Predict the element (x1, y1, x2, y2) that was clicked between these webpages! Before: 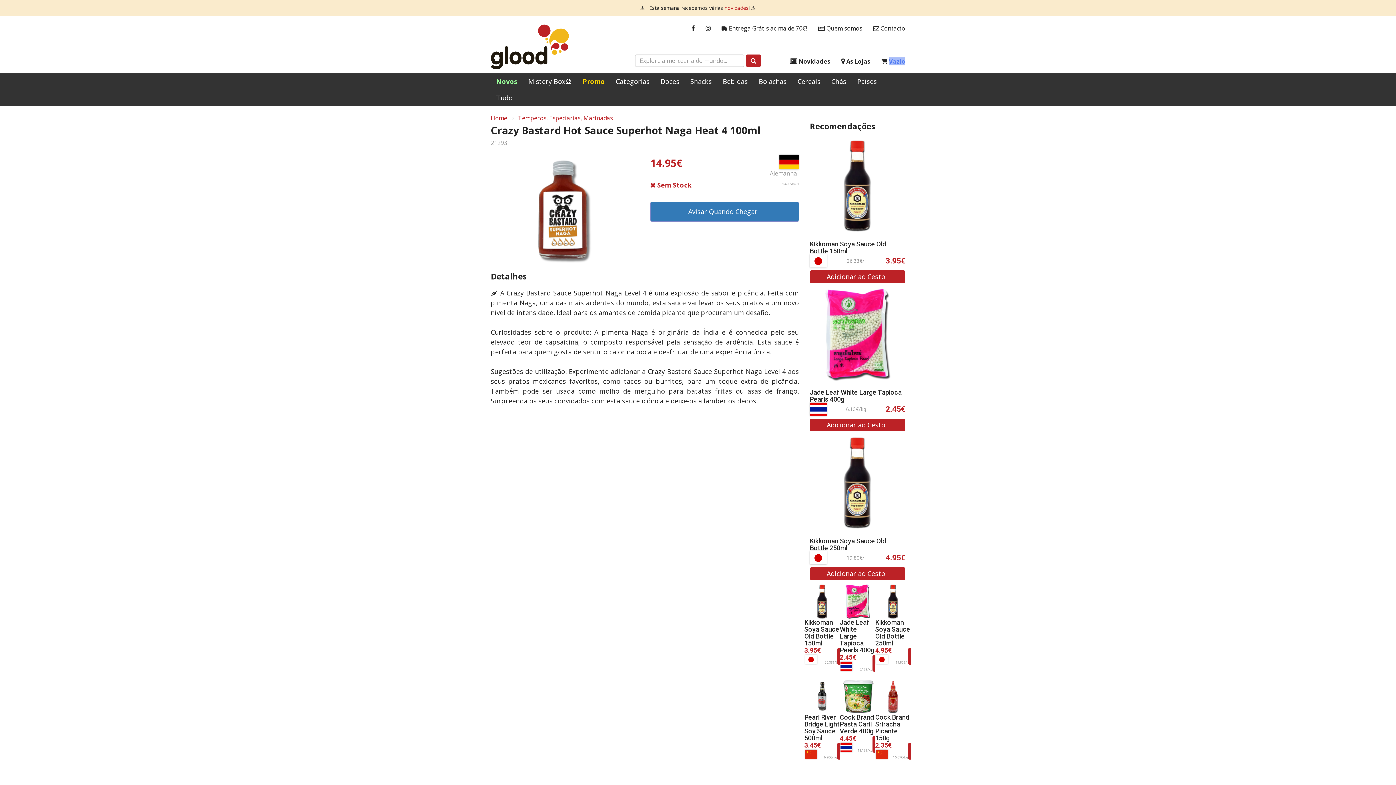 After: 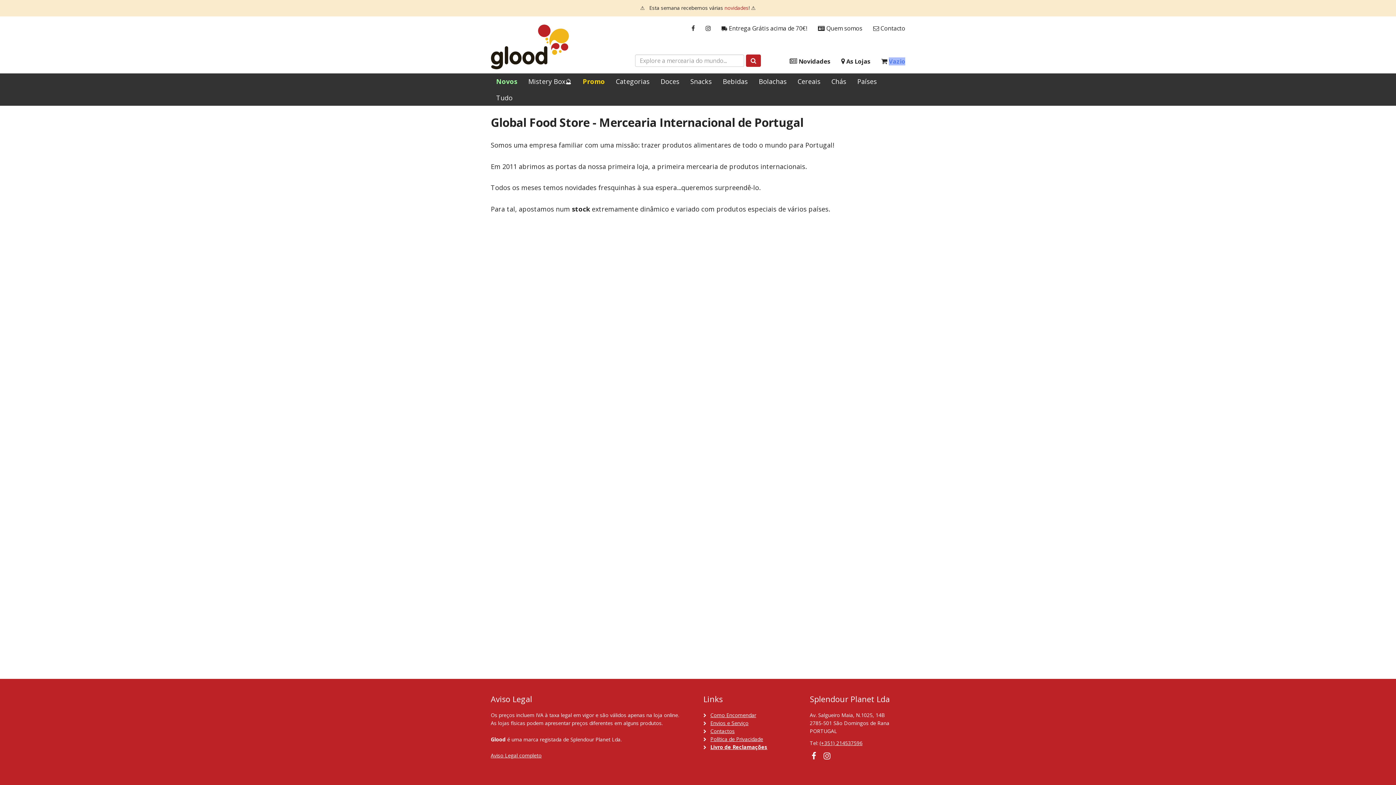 Action: bbox: (812, 24, 868, 32) label:  Quem somos